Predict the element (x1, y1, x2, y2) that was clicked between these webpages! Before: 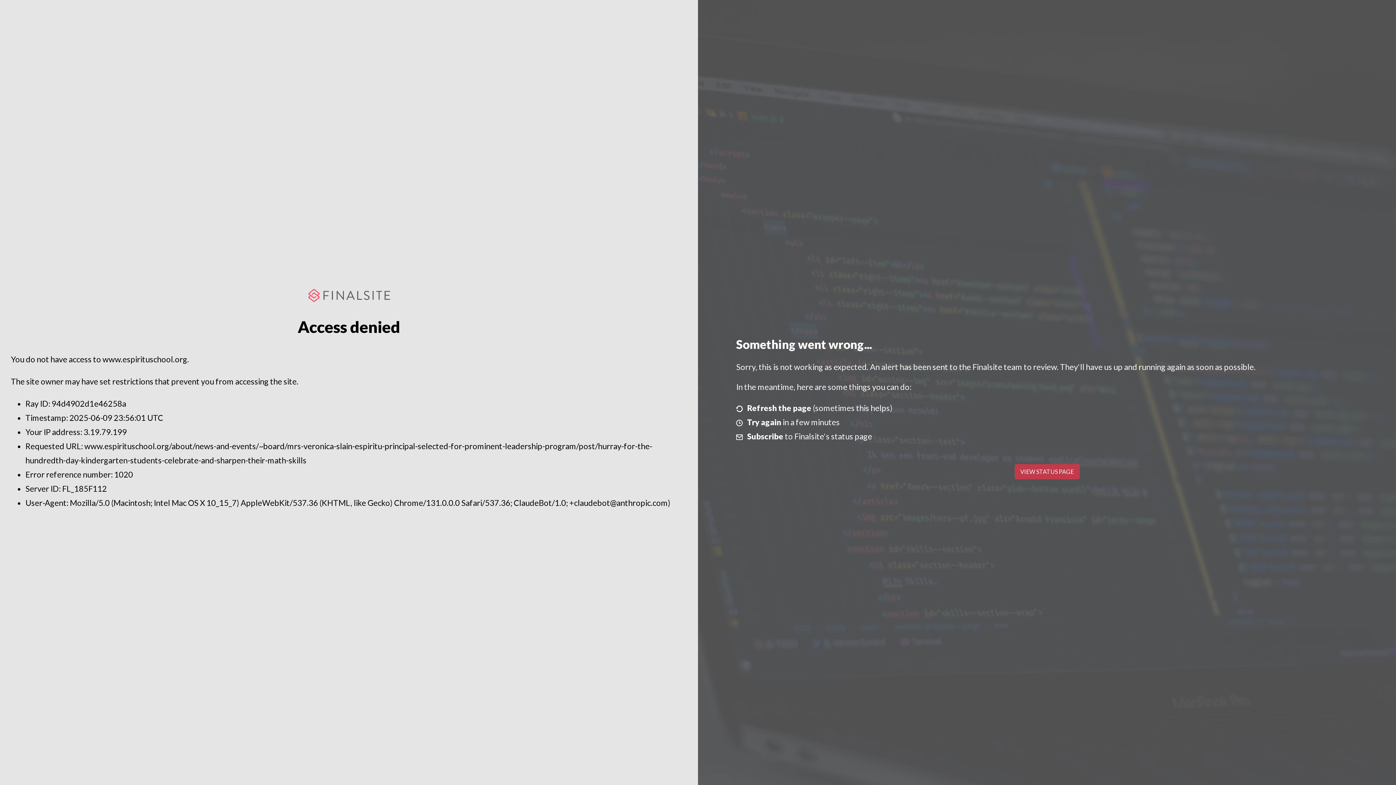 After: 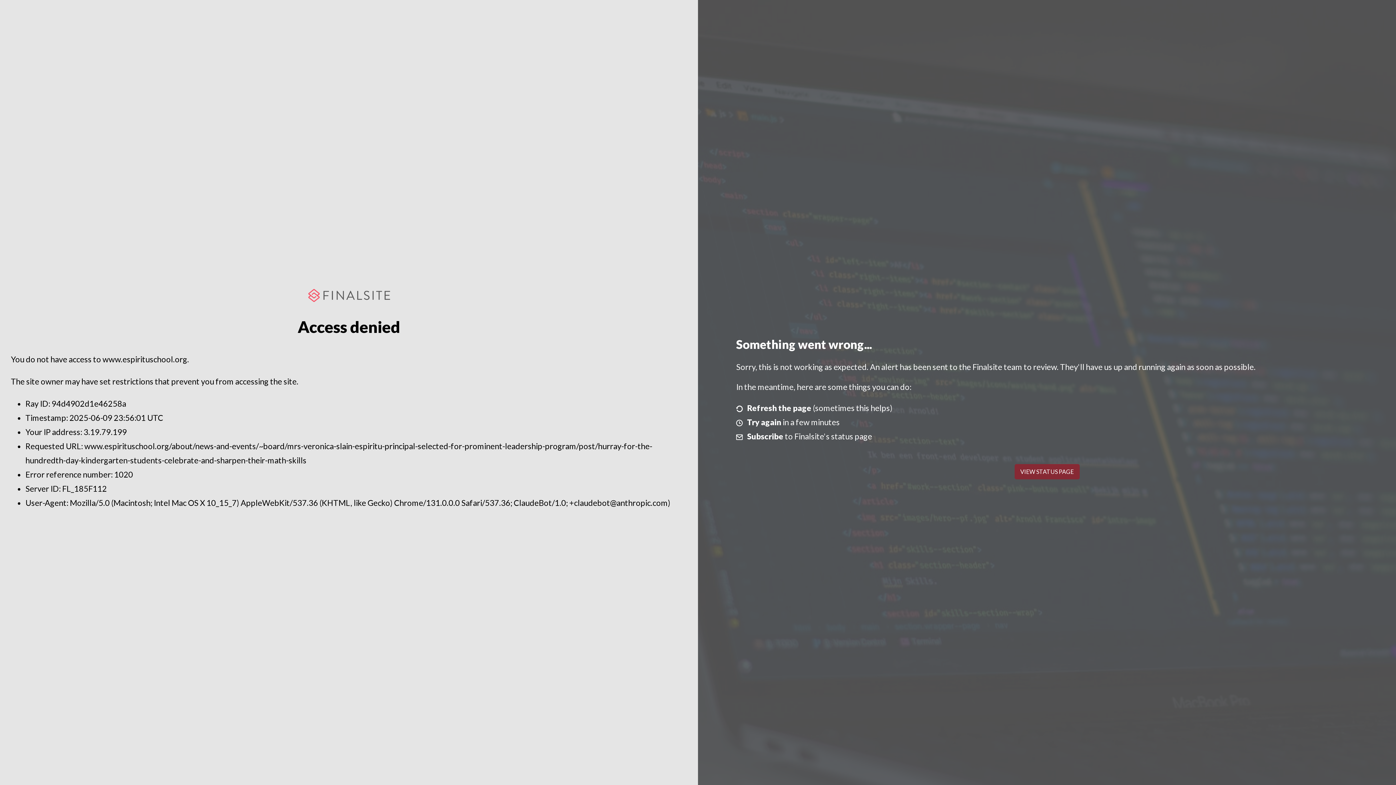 Action: bbox: (1014, 464, 1079, 479) label: VIEW STATUS PAGE